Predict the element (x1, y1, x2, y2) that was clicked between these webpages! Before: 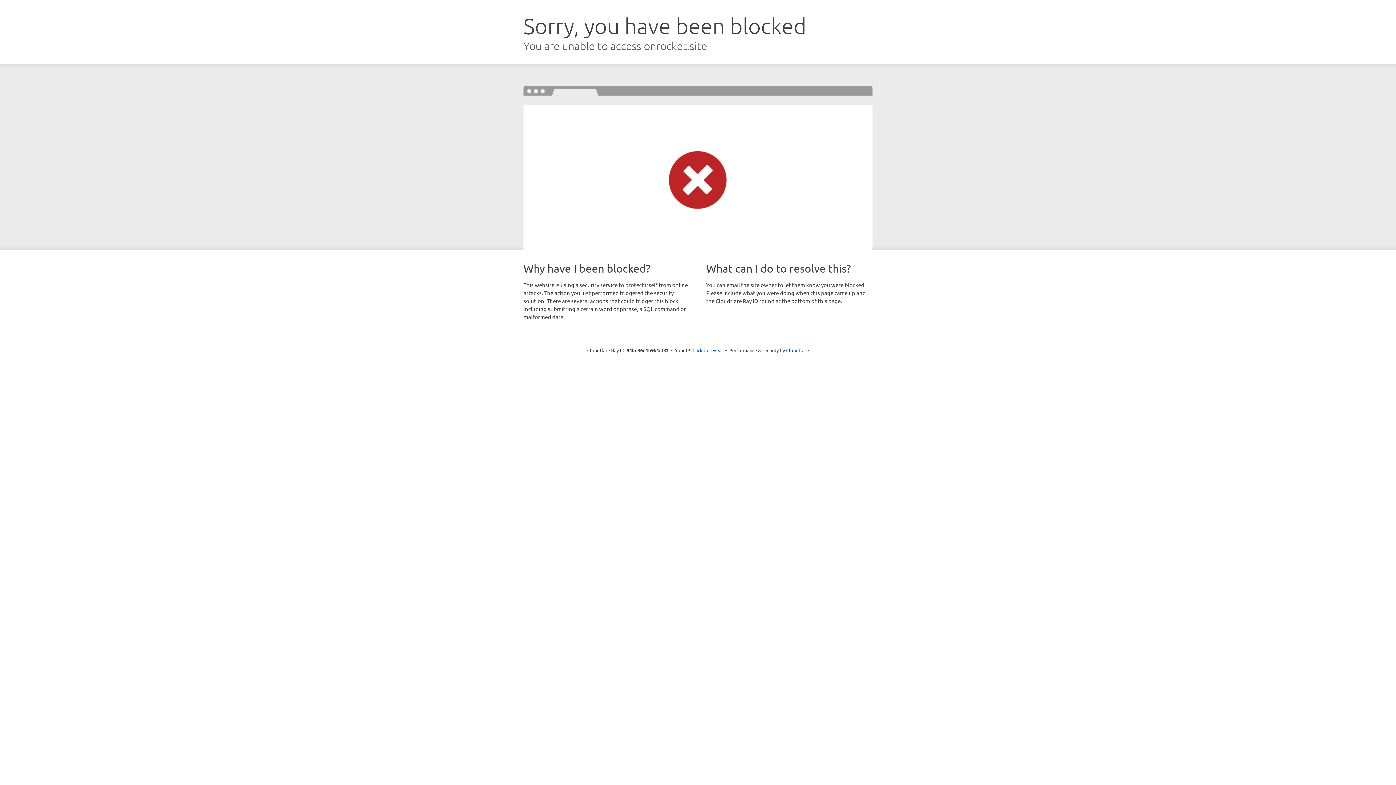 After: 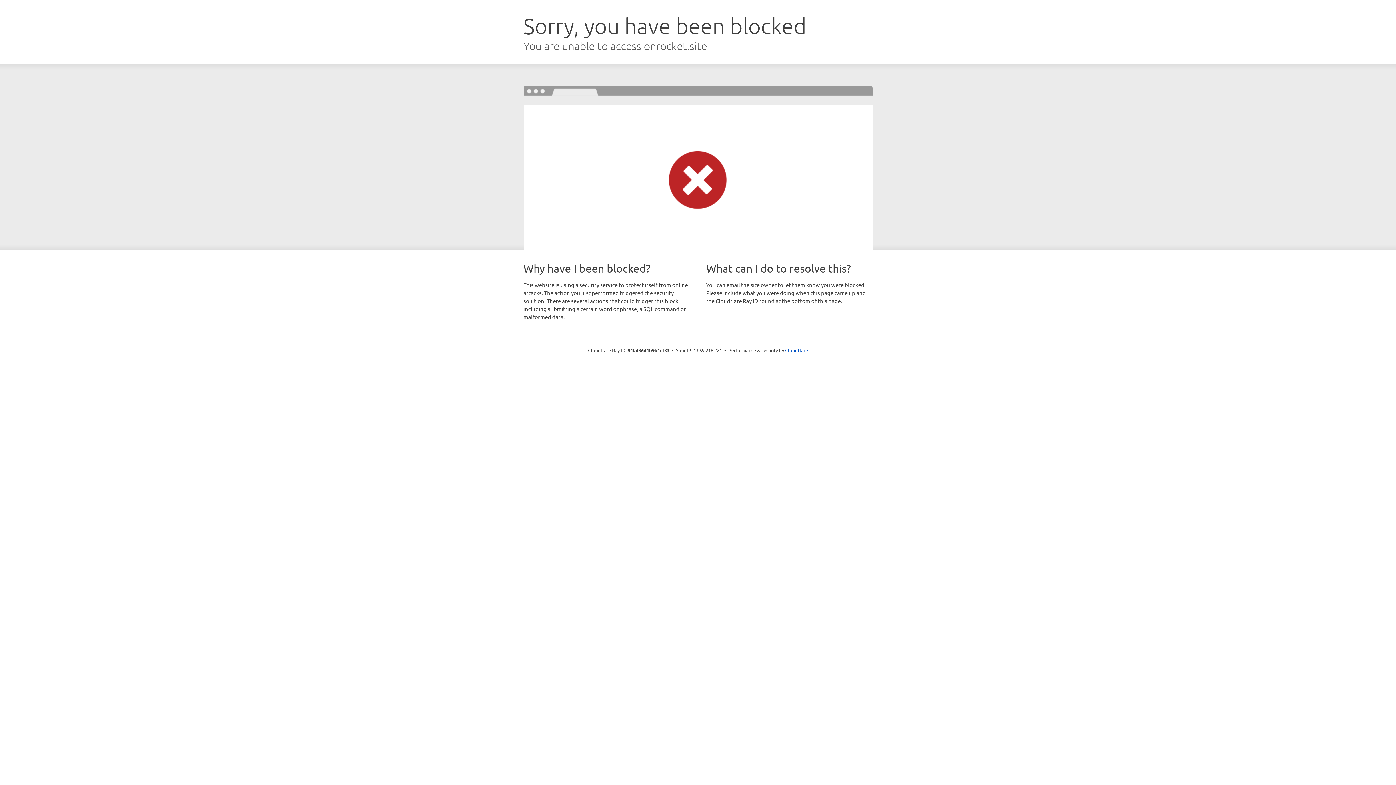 Action: label: Click to reveal bbox: (692, 346, 723, 353)